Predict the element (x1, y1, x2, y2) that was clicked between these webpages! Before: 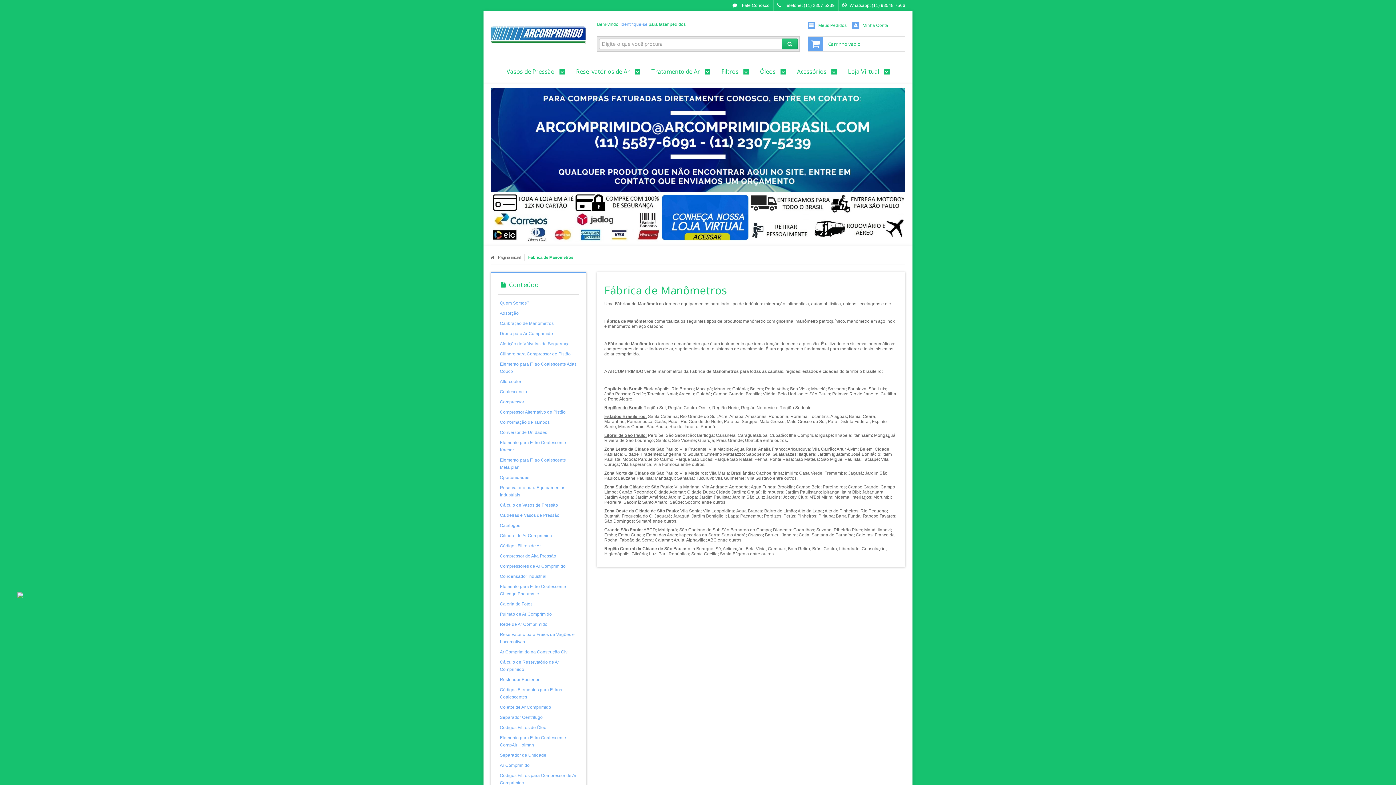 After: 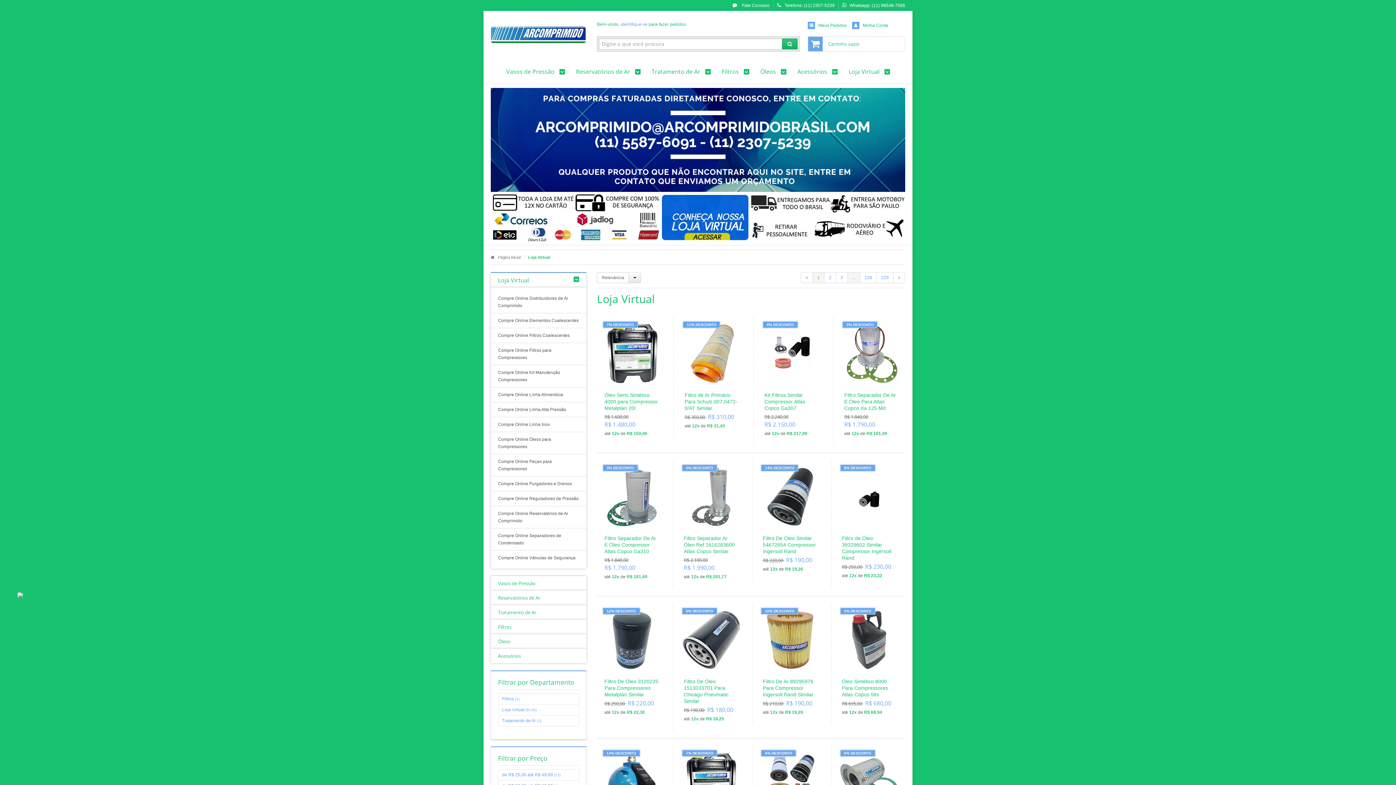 Action: label: Loja Virtual  bbox: (848, 62, 889, 80)